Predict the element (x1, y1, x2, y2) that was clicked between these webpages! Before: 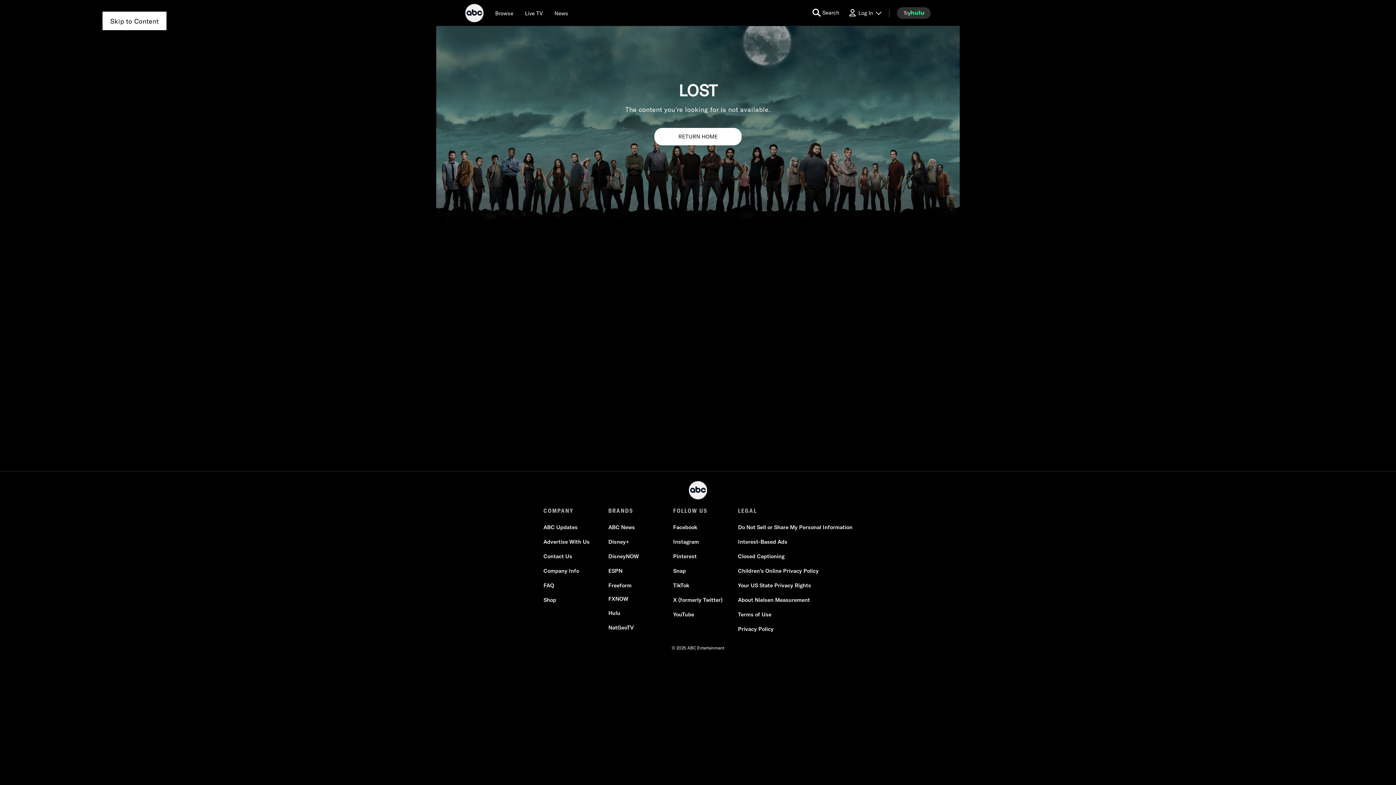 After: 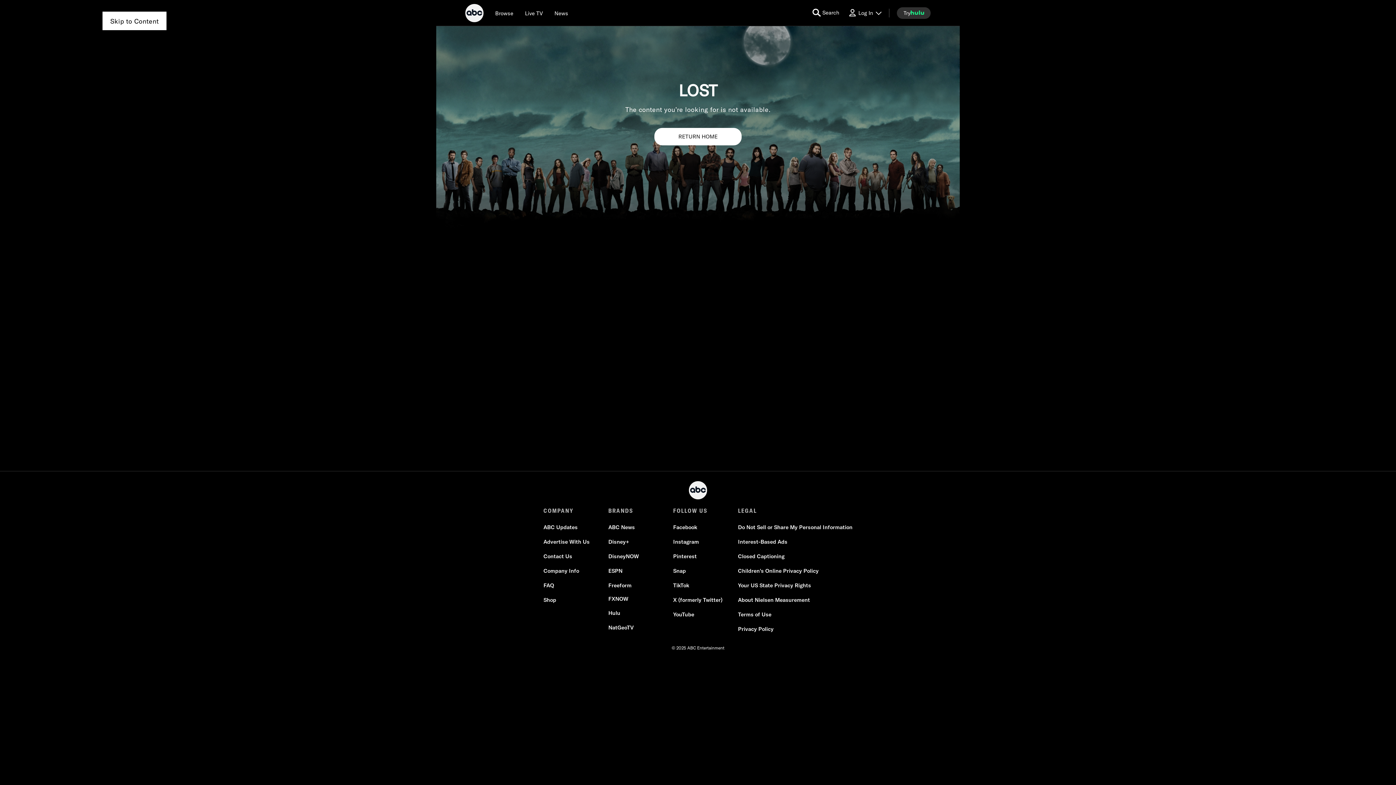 Action: bbox: (673, 567, 686, 574) label: Snap